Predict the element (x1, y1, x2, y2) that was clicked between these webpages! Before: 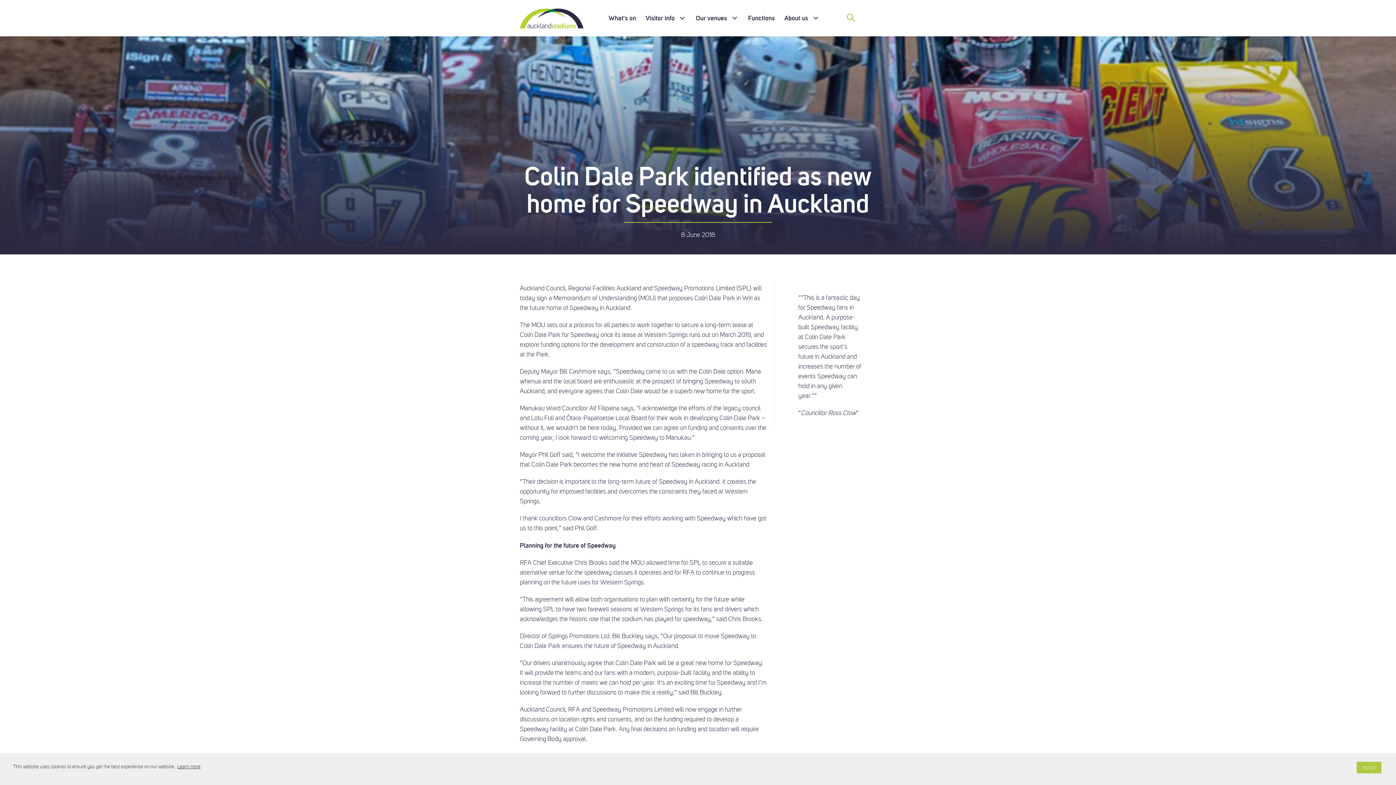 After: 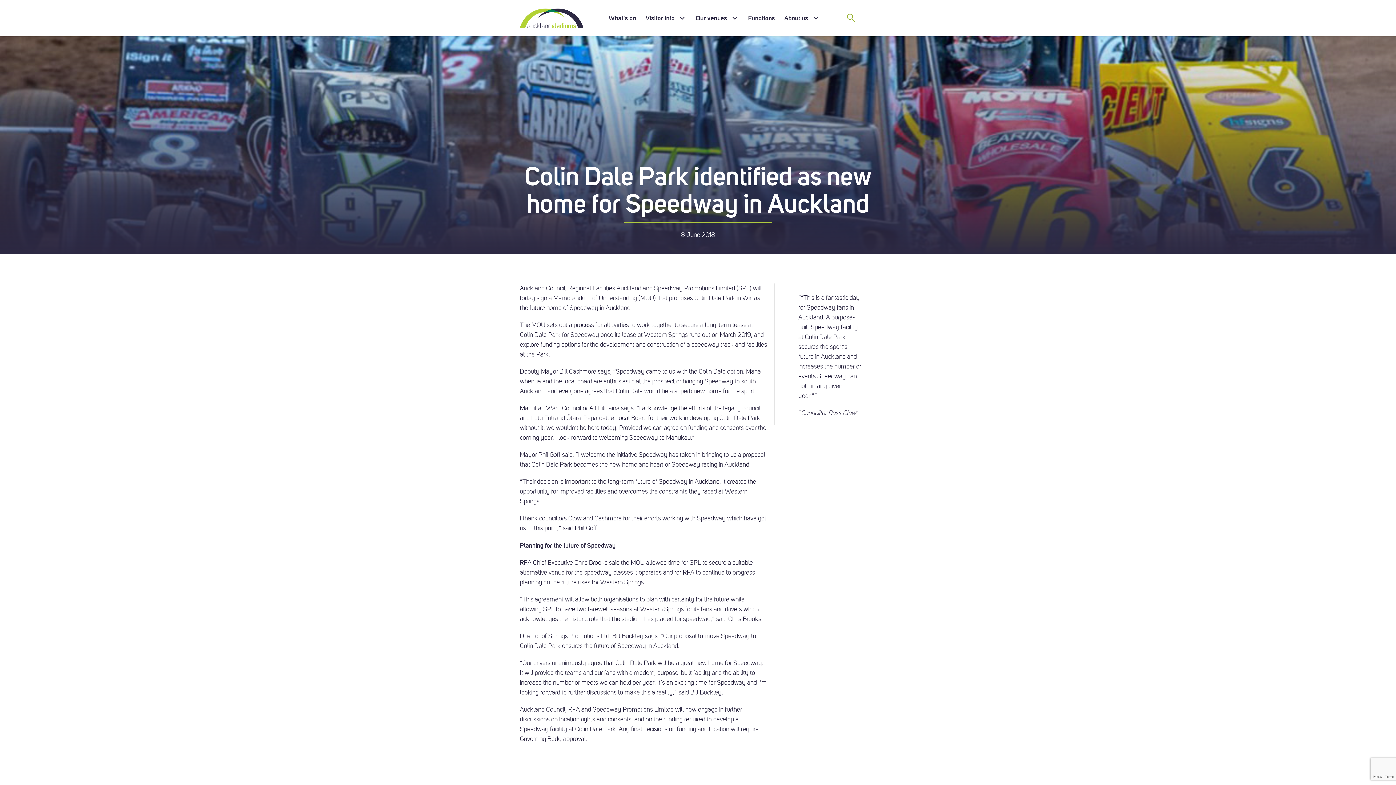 Action: bbox: (1357, 762, 1381, 773) label: Accept